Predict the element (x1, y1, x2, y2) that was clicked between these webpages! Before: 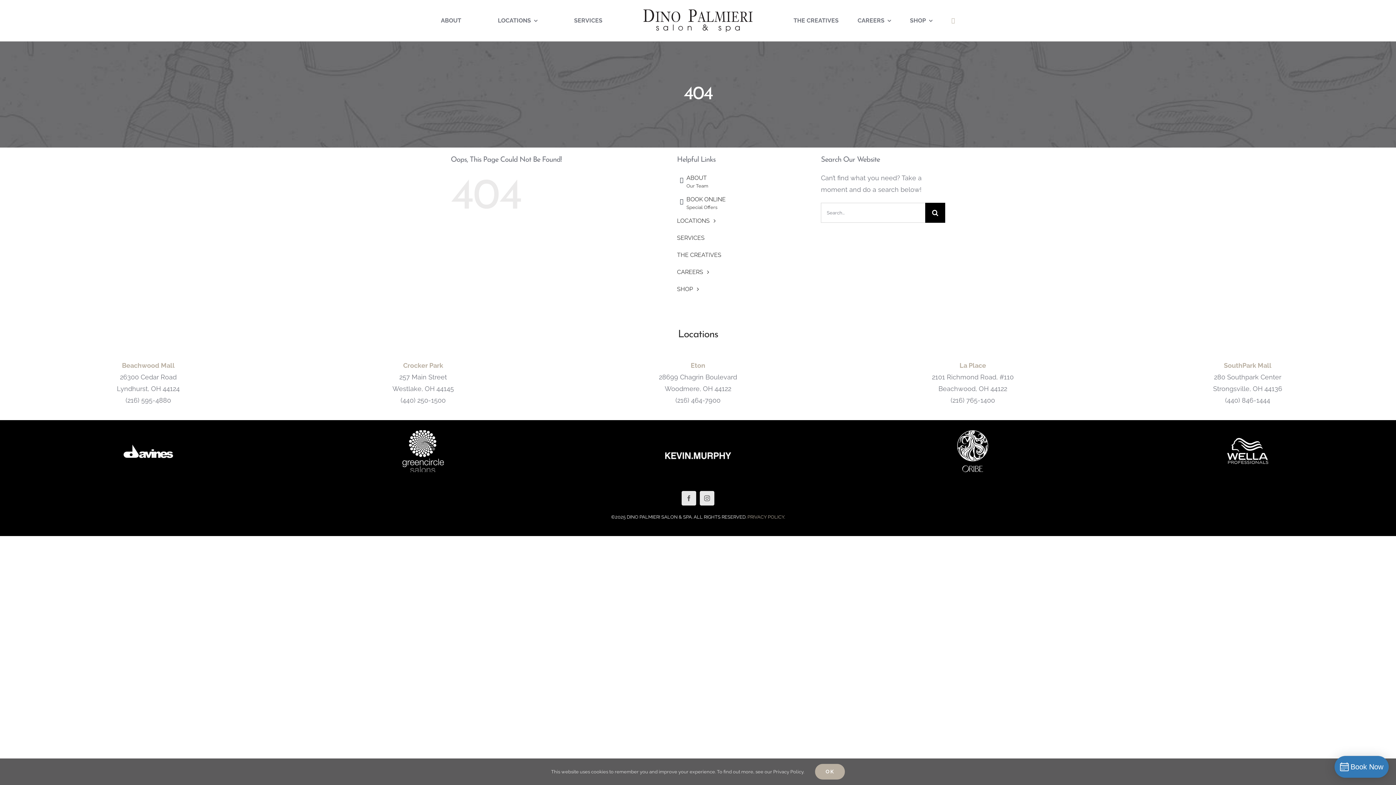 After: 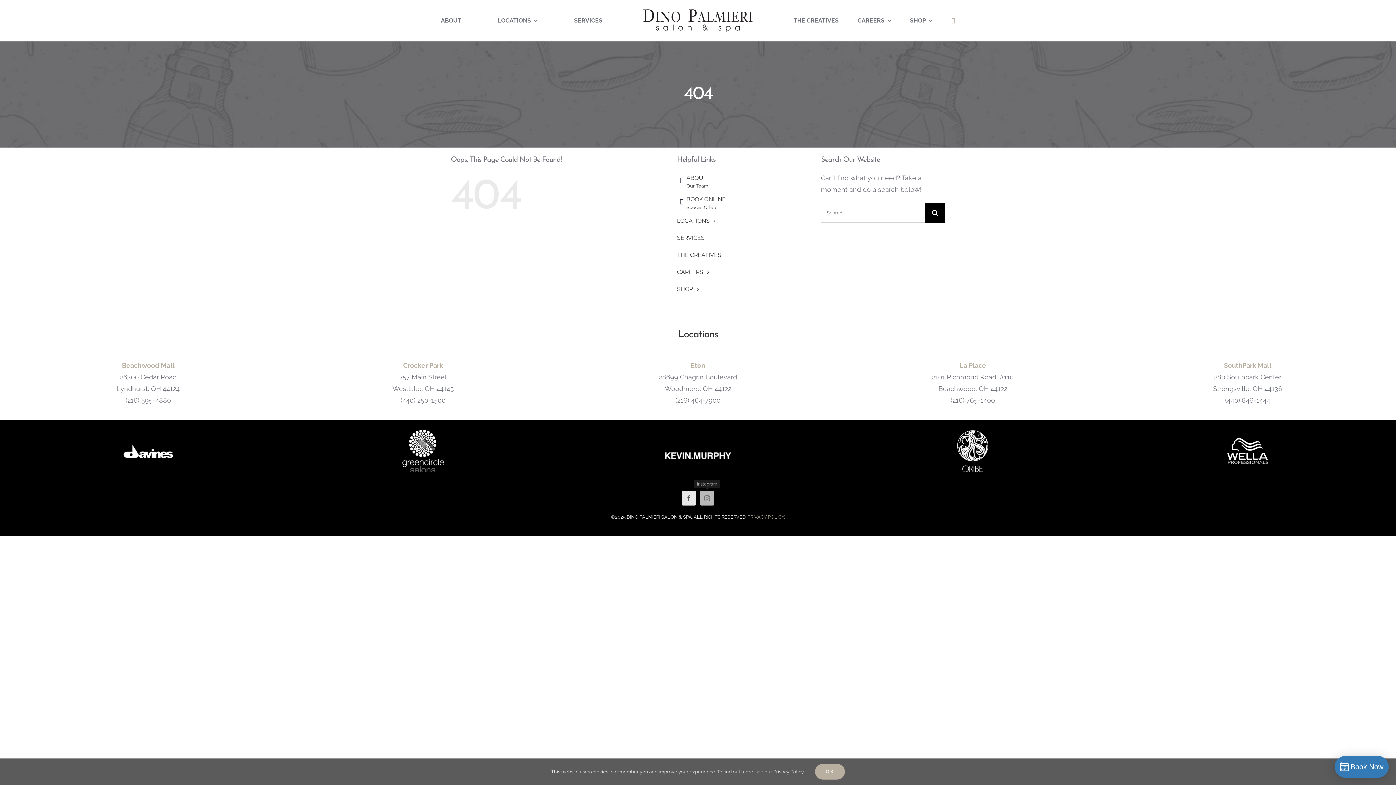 Action: bbox: (700, 491, 714, 505) label: instagram